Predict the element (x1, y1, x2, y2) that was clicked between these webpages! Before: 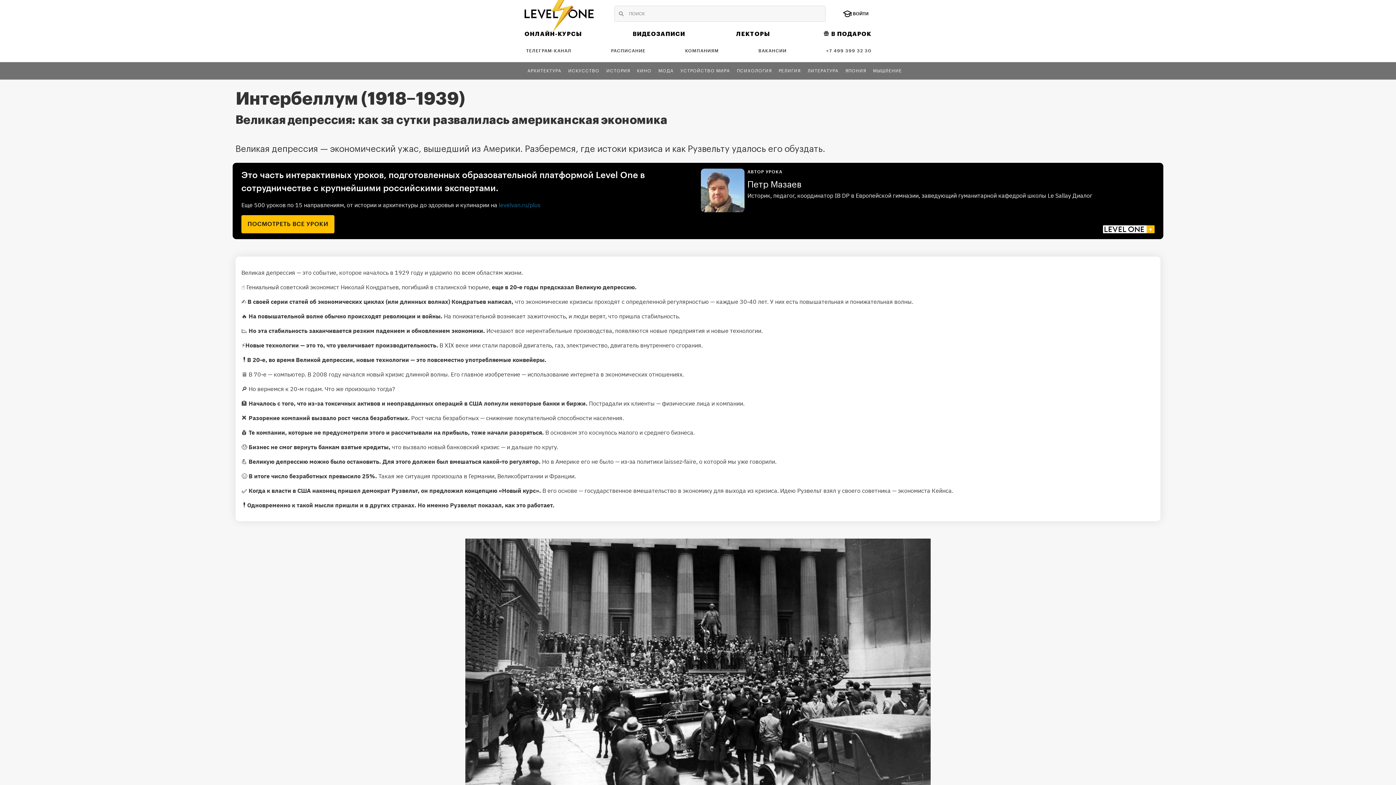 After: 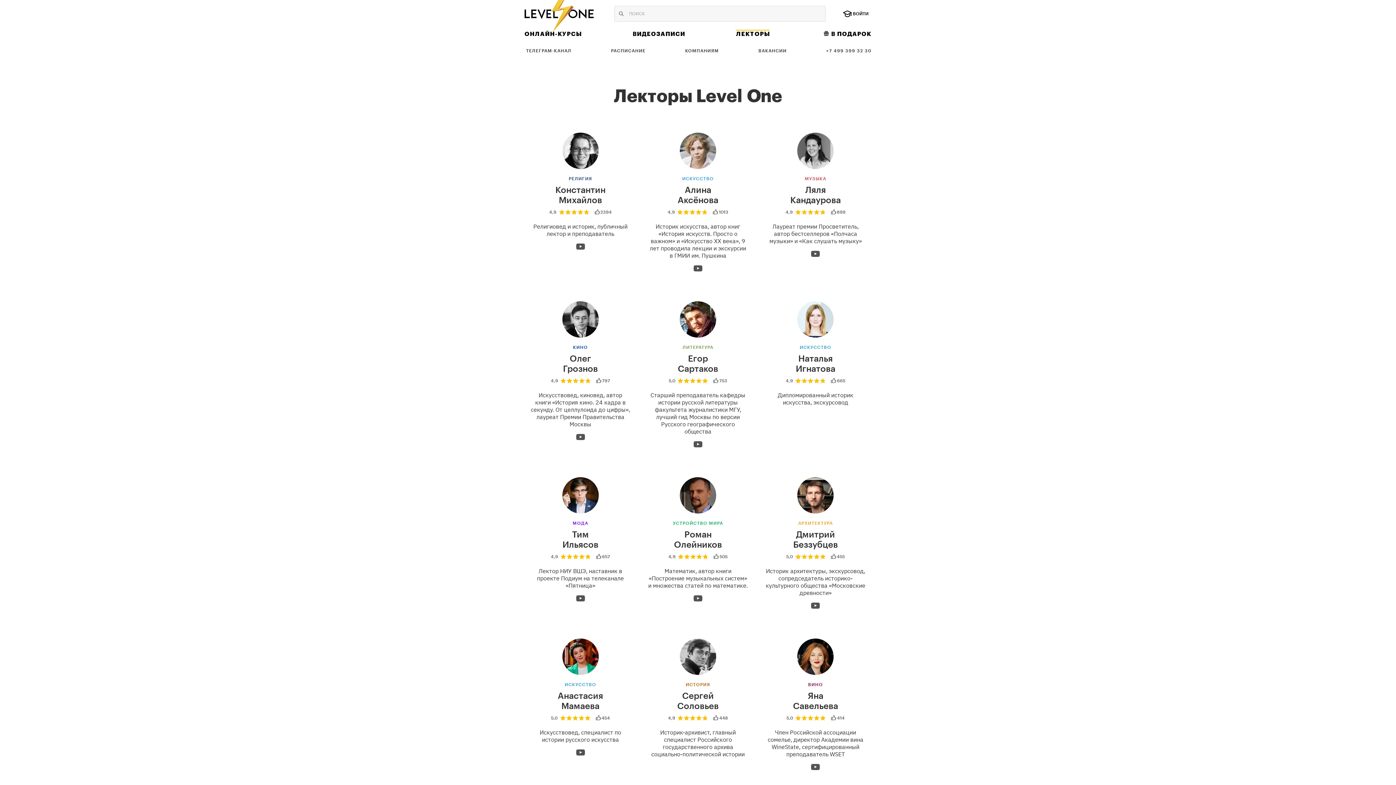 Action: bbox: (736, 29, 770, 38) label: ЛЕКТОРЫ